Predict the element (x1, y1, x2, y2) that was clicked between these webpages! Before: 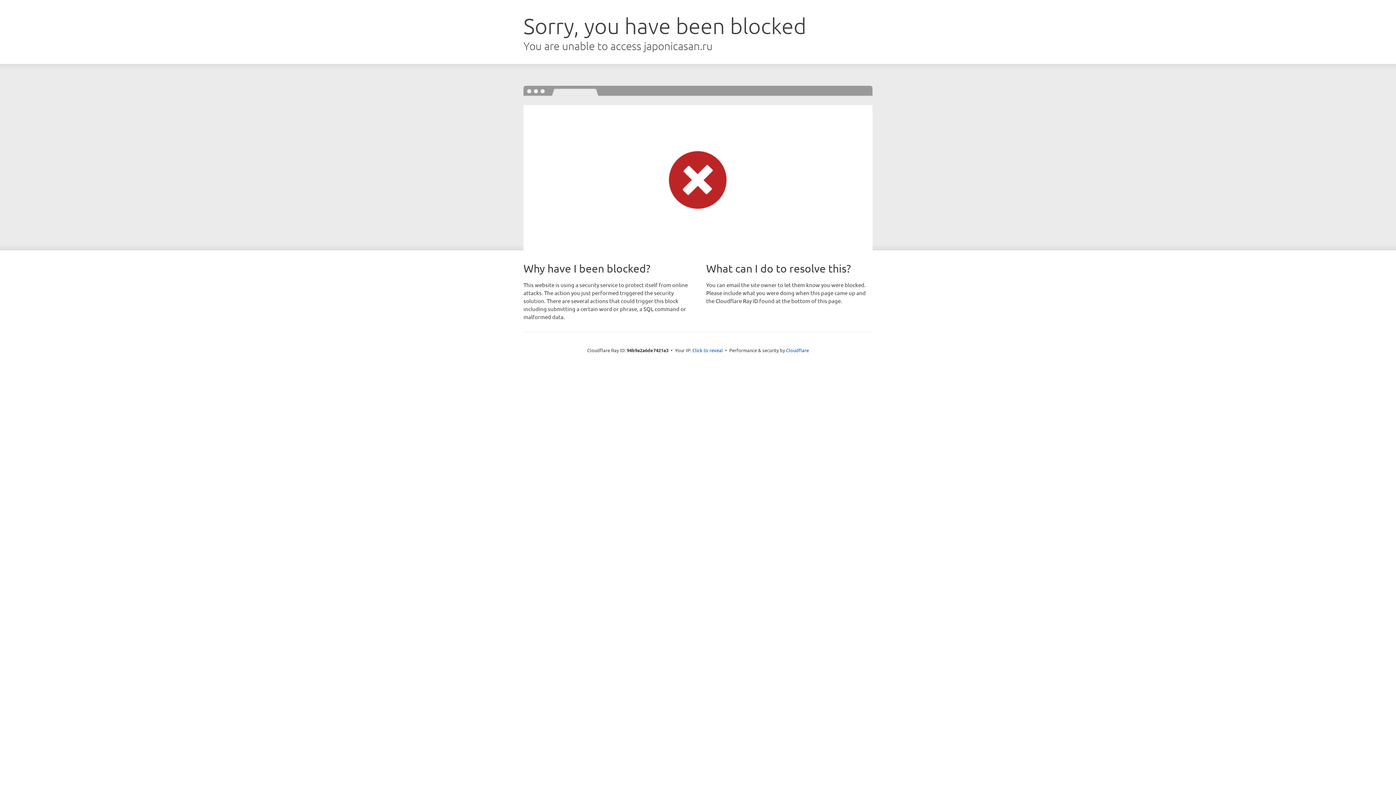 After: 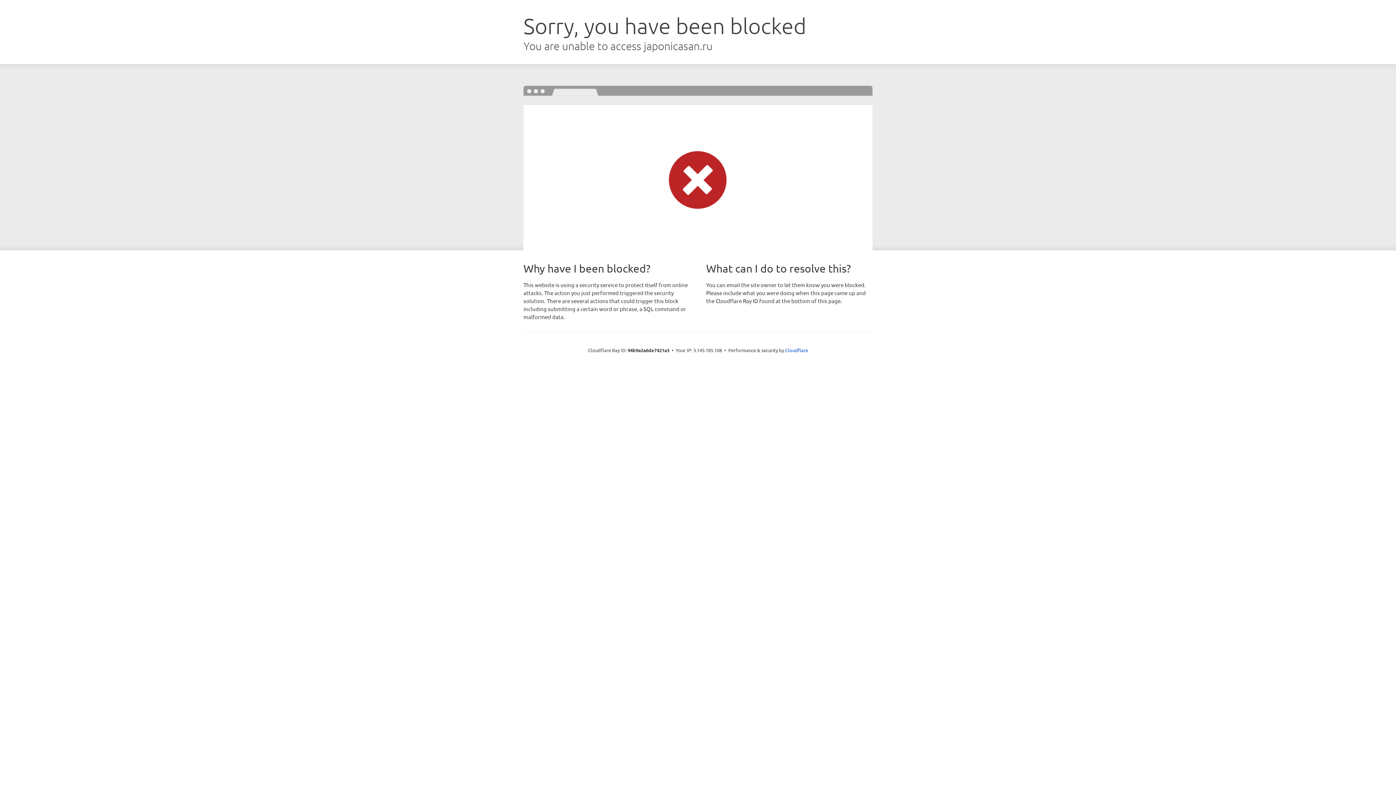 Action: label: Click to reveal bbox: (692, 346, 723, 353)